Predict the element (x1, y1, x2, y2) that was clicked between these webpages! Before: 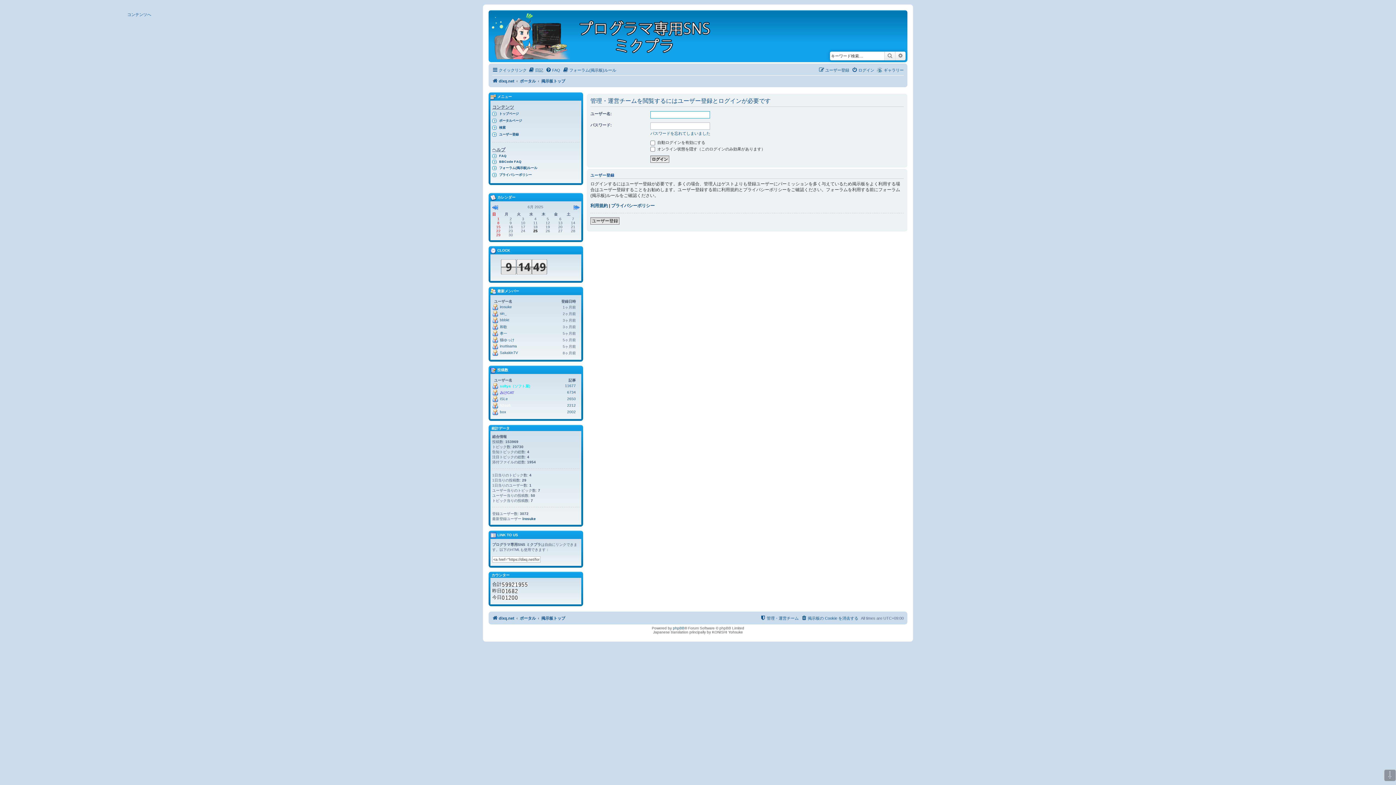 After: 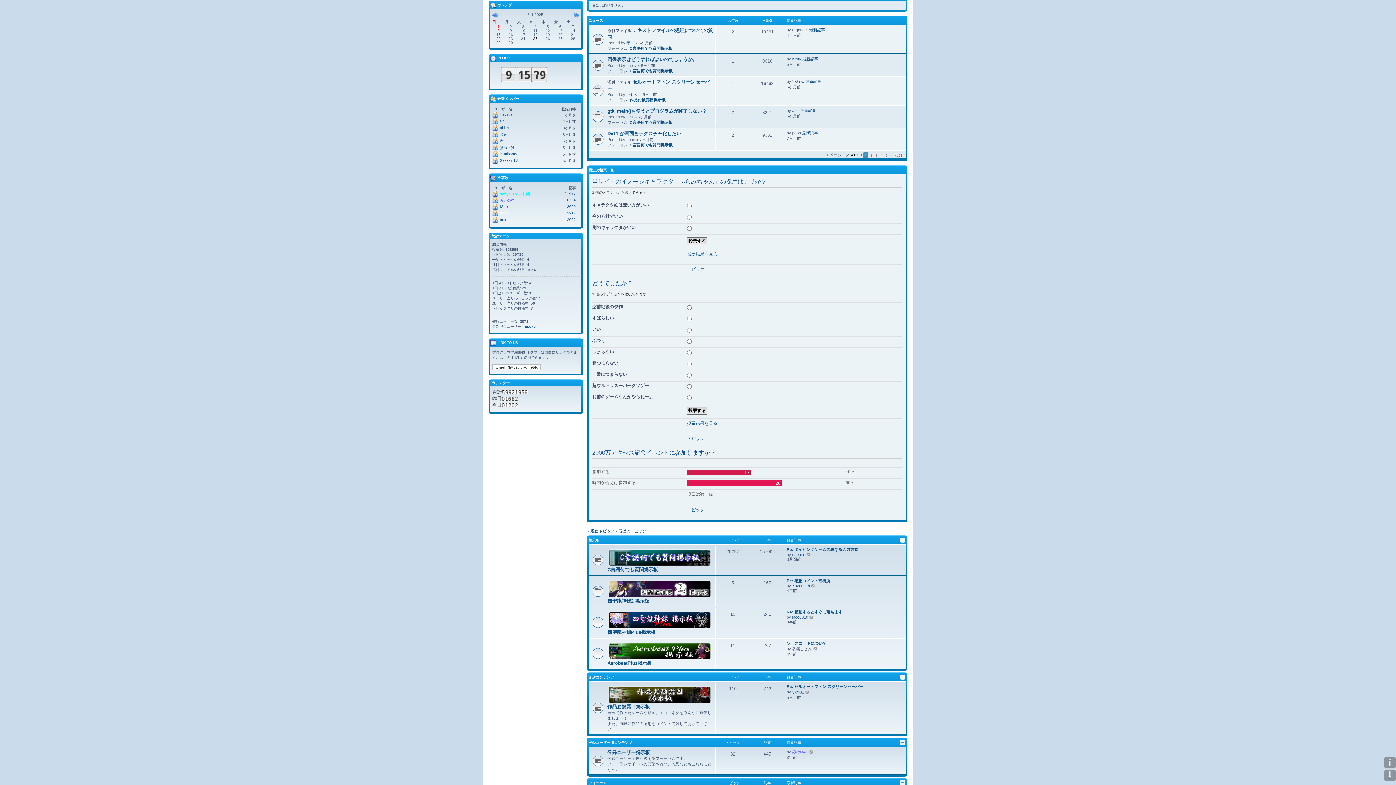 Action: bbox: (573, 204, 579, 211)